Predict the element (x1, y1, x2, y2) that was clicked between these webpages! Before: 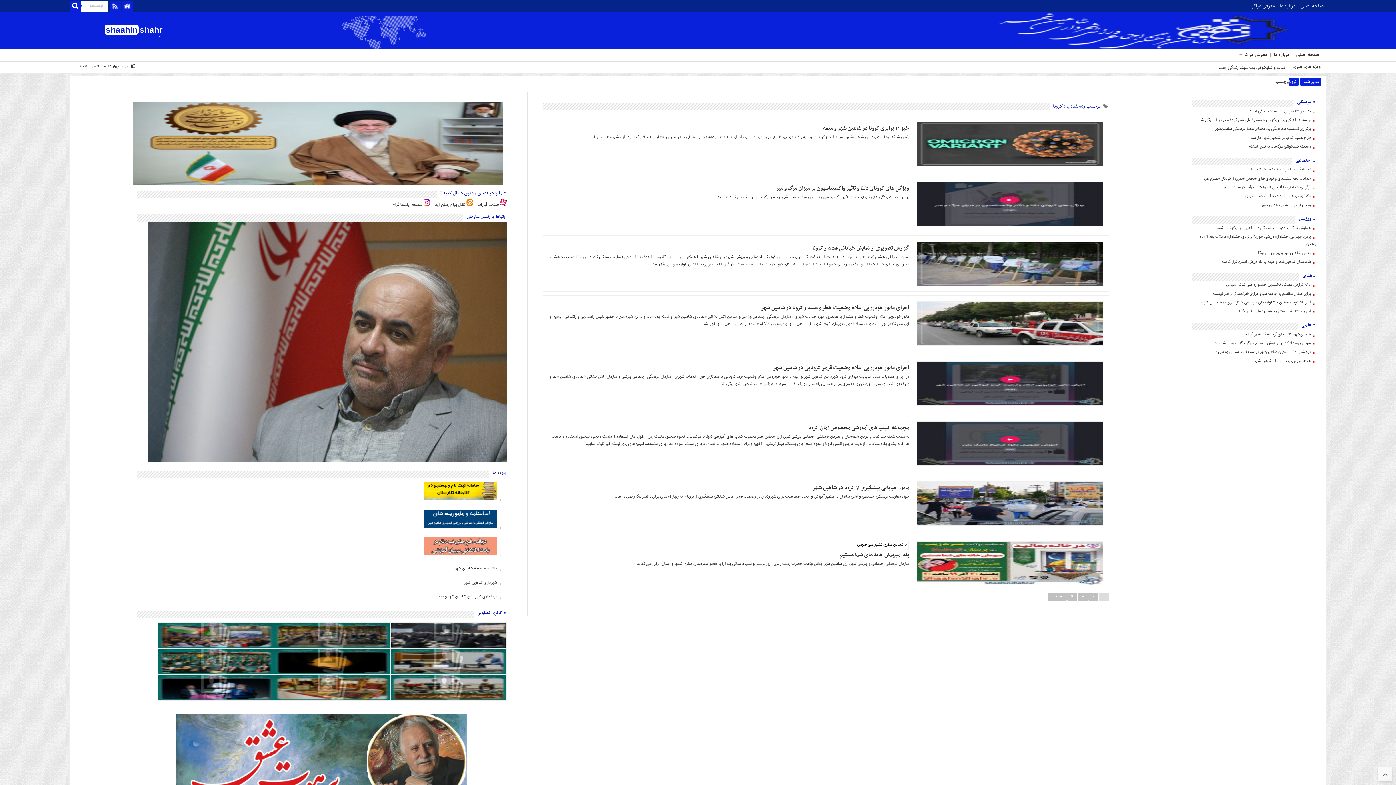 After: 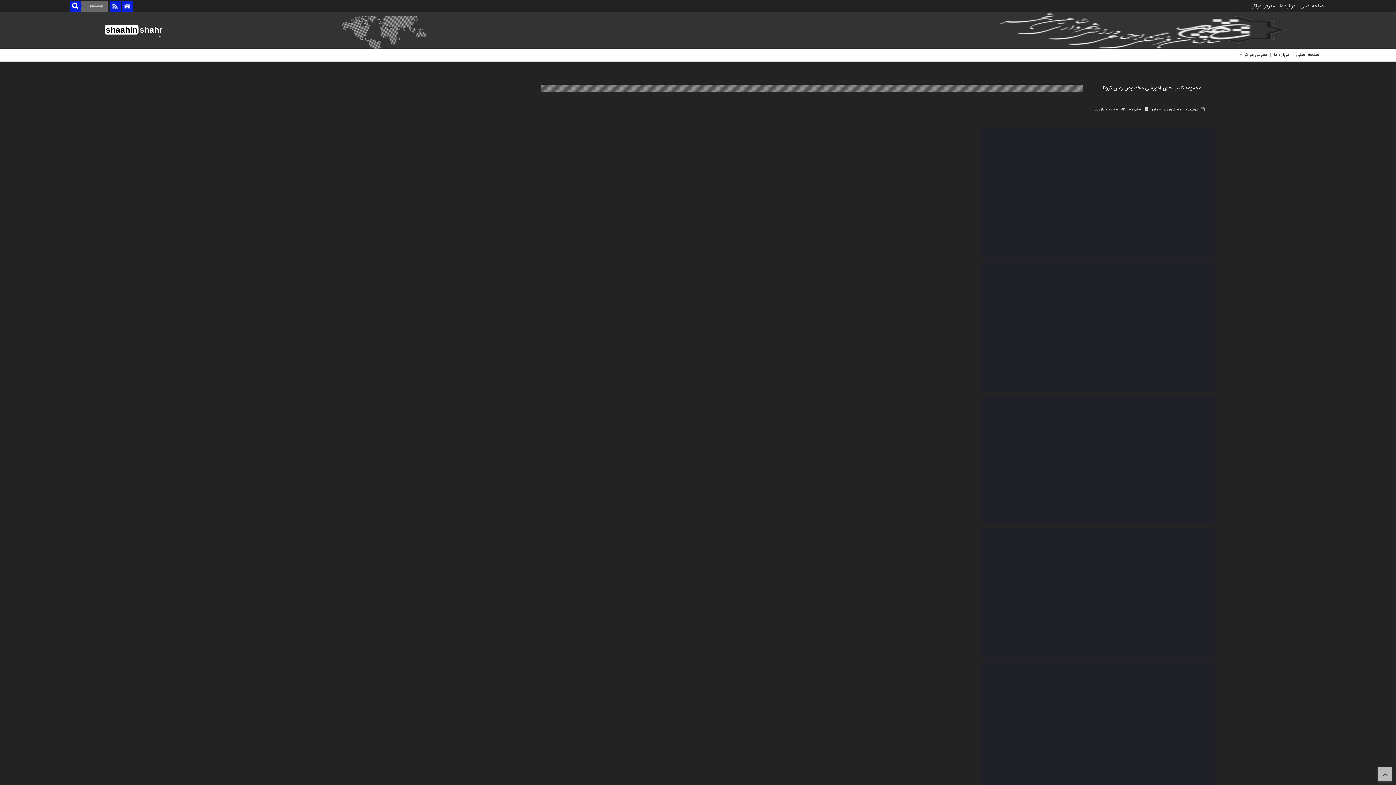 Action: bbox: (808, 423, 909, 432) label: مجموعه کلیپ های آموزشی مخصوص زمان کرونا